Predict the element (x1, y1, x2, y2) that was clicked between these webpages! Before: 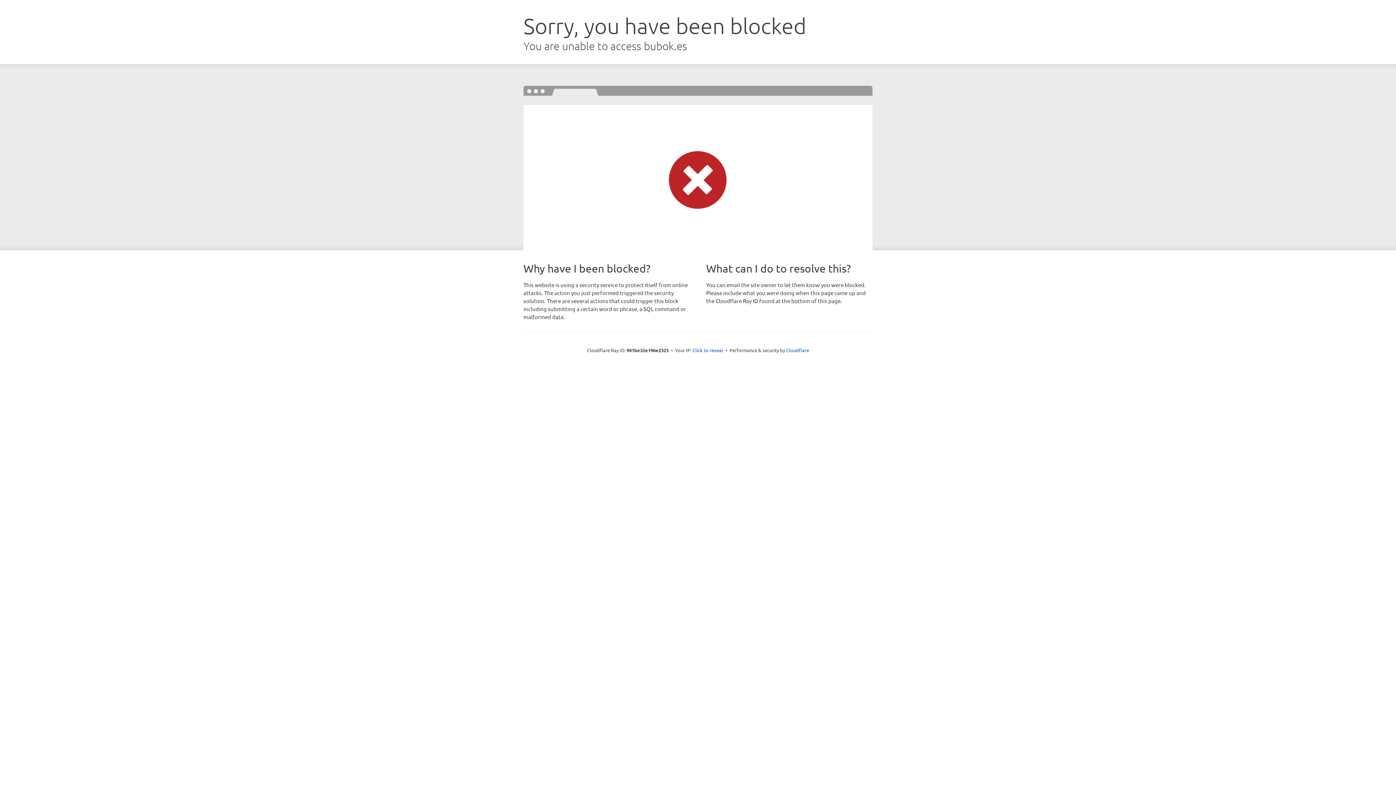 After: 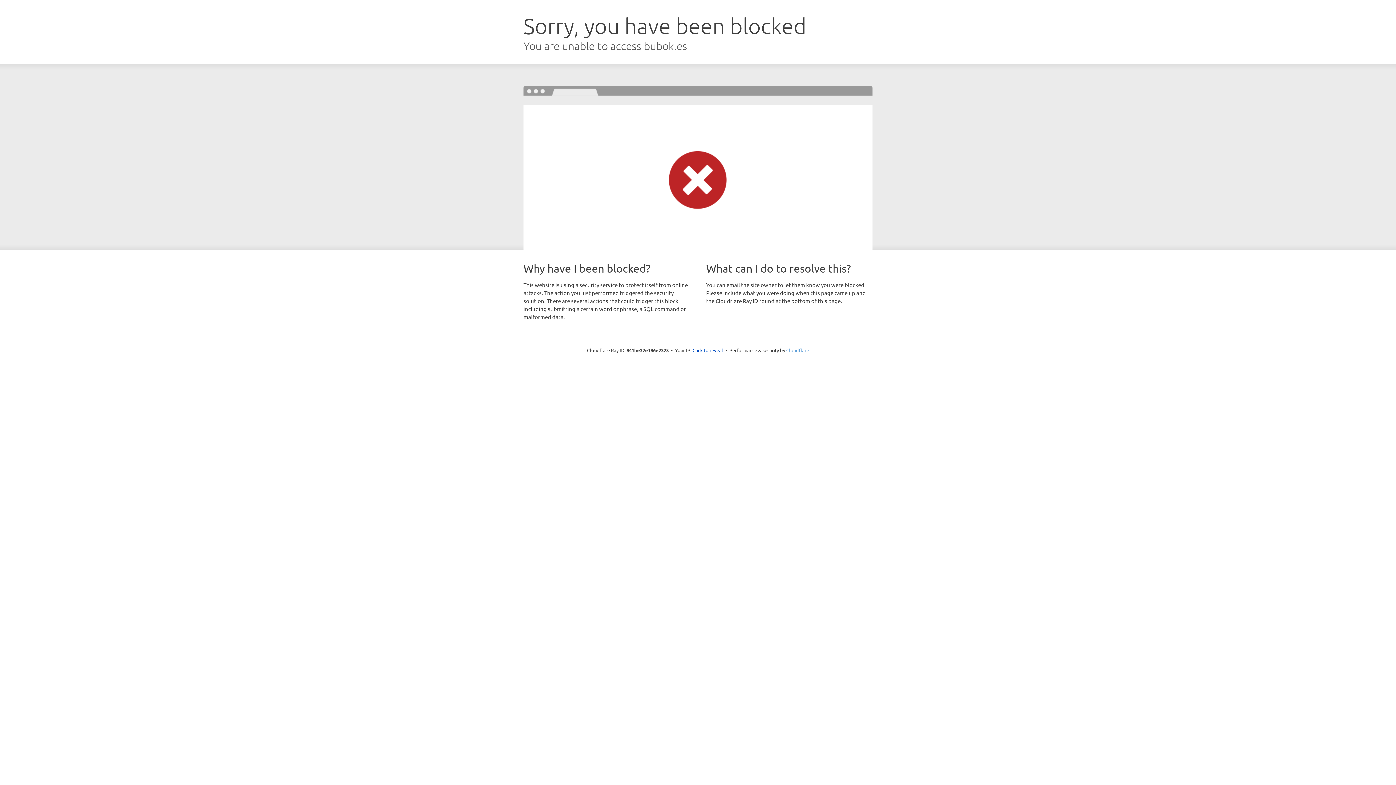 Action: bbox: (786, 347, 809, 353) label: Cloudflare